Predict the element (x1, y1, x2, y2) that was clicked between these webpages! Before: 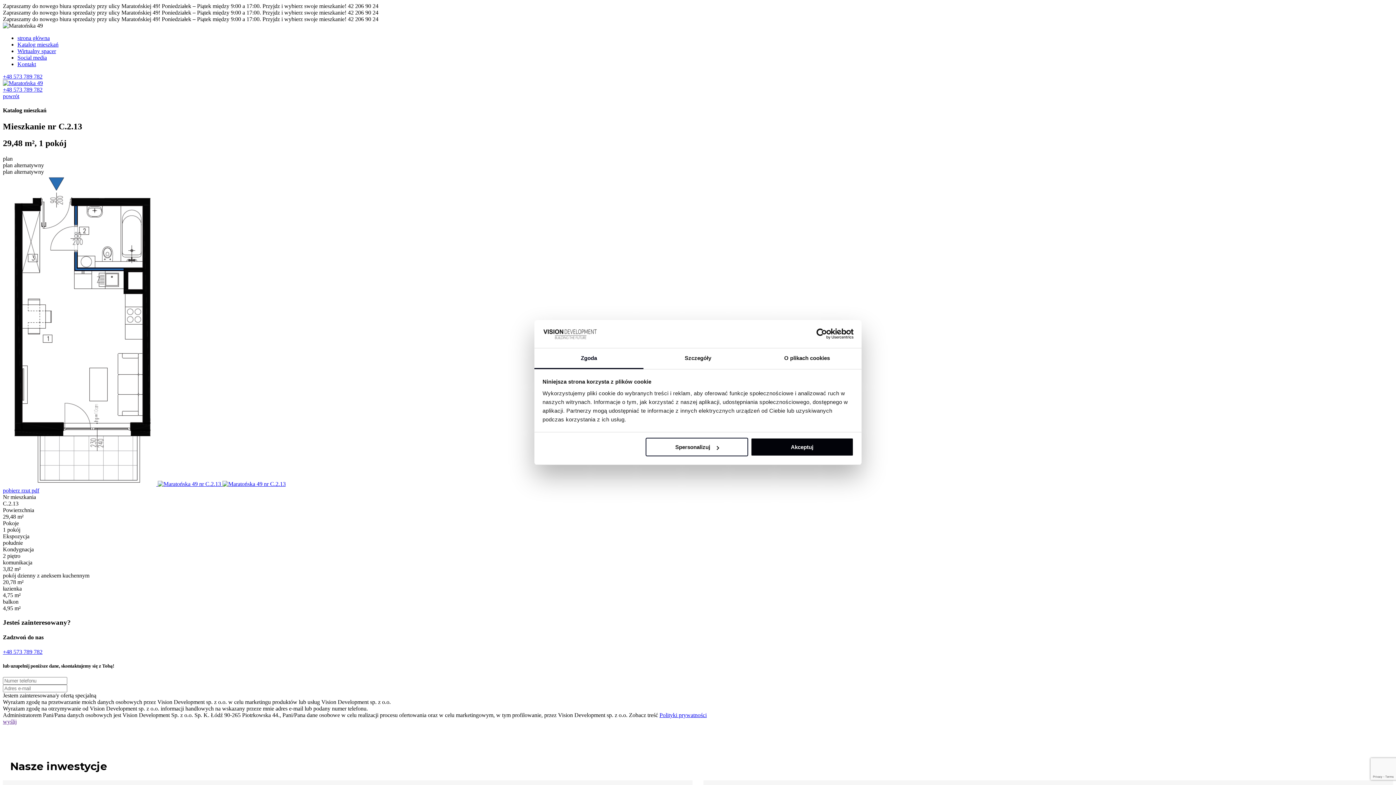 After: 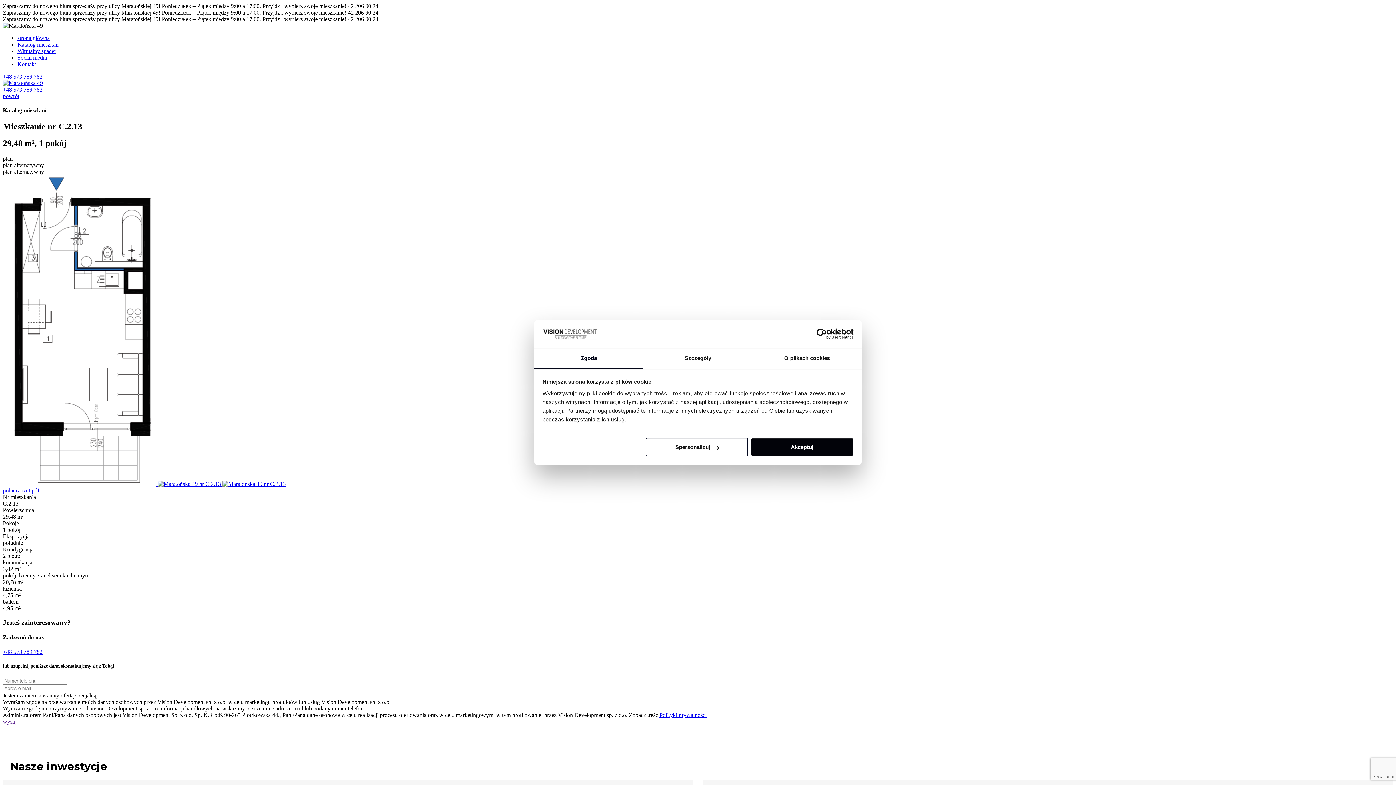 Action: bbox: (17, 61, 36, 67) label: Kontakt